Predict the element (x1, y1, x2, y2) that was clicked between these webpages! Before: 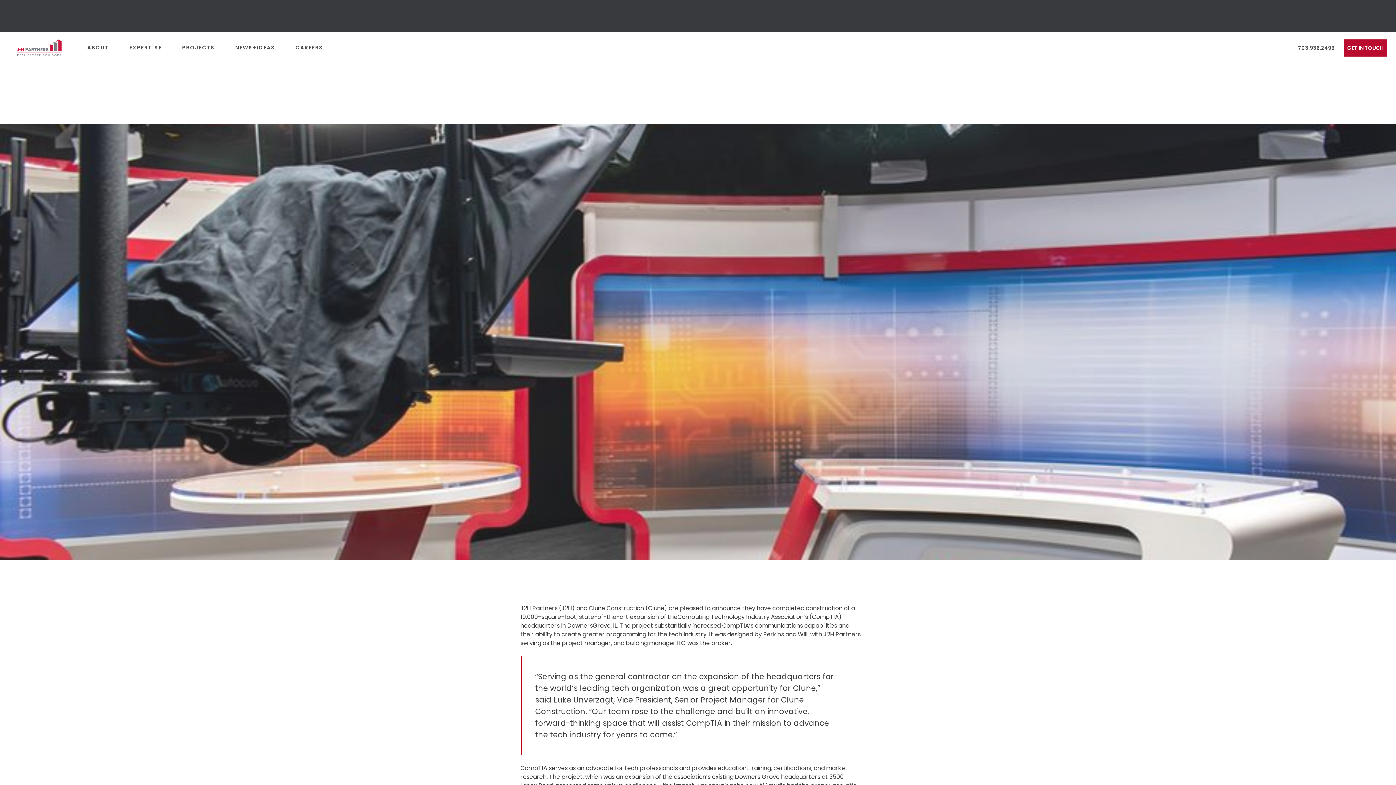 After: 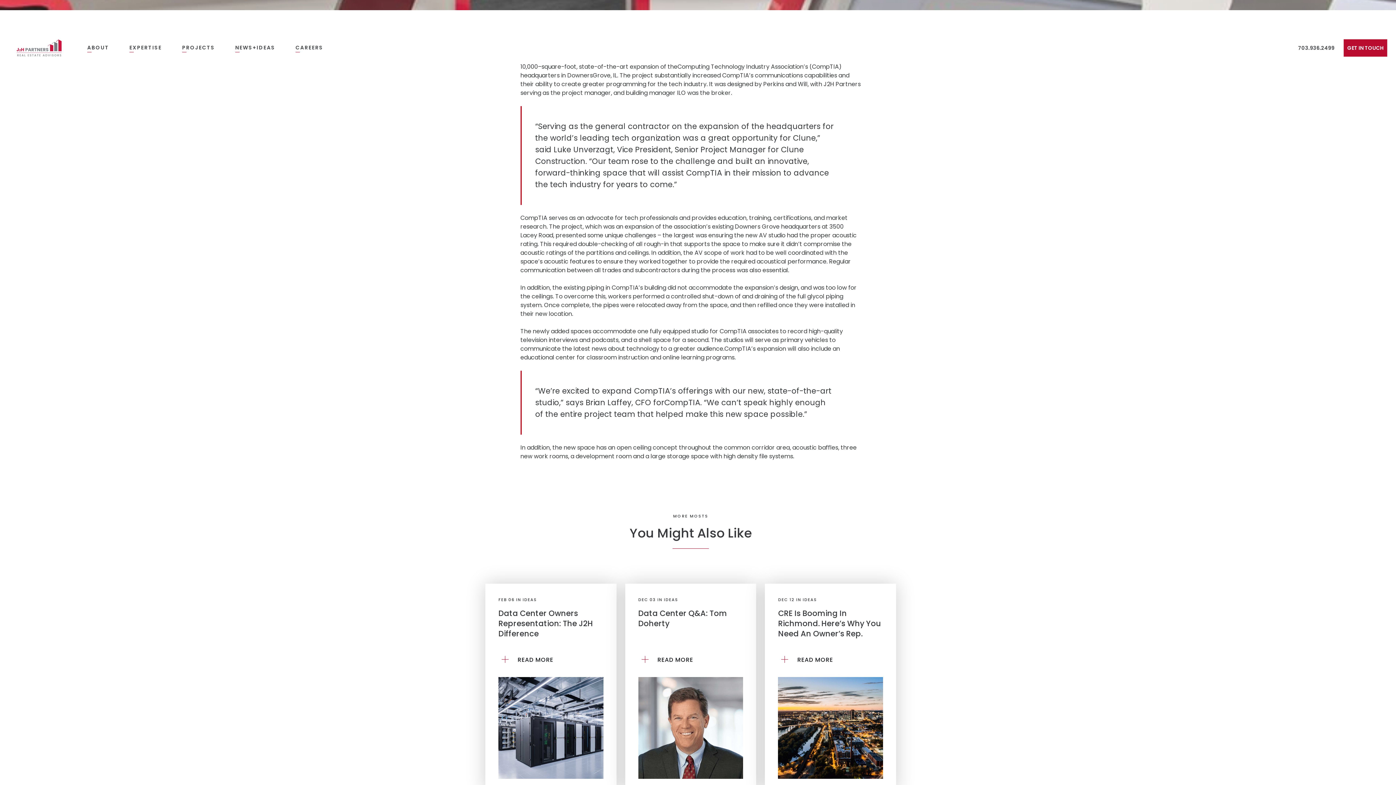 Action: bbox: (535, 98, 566, 109) label: READ NOW